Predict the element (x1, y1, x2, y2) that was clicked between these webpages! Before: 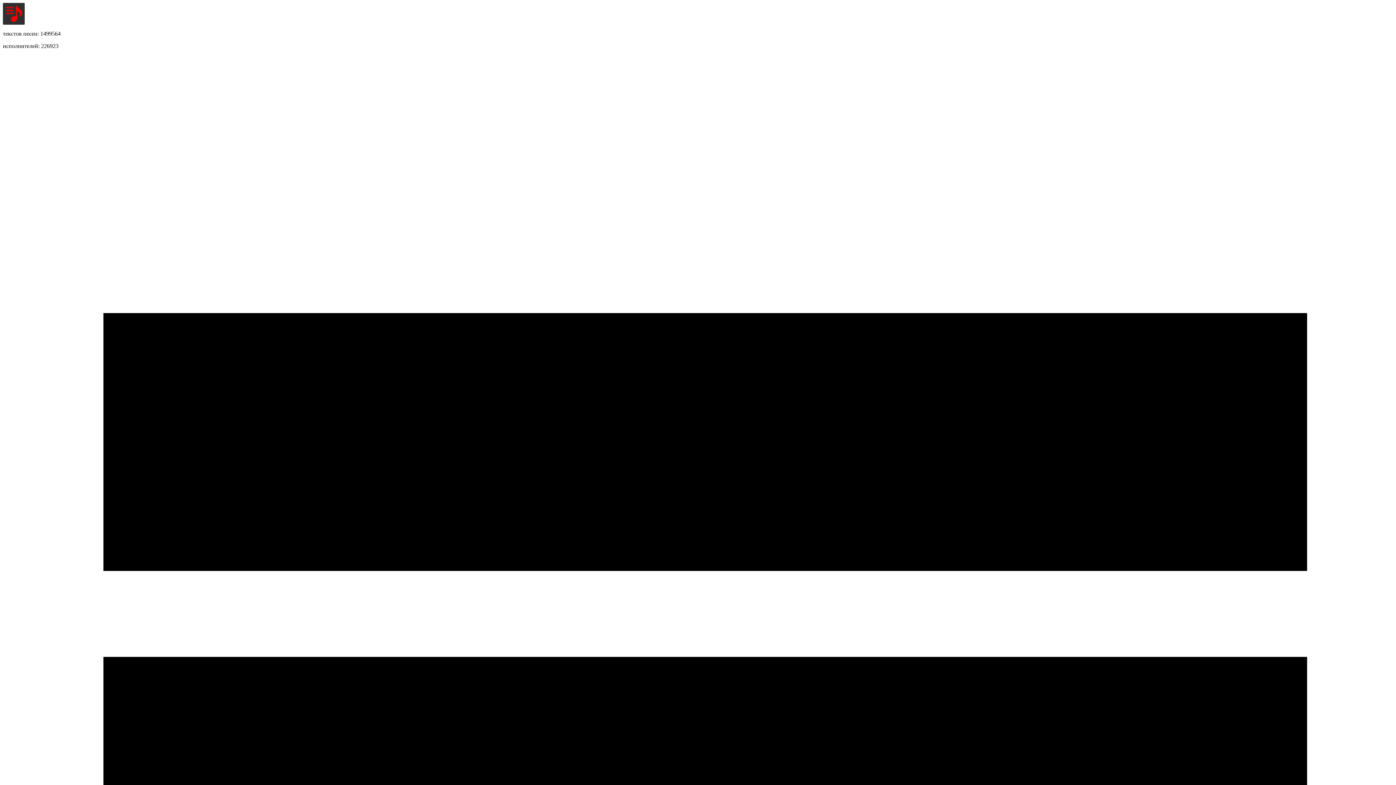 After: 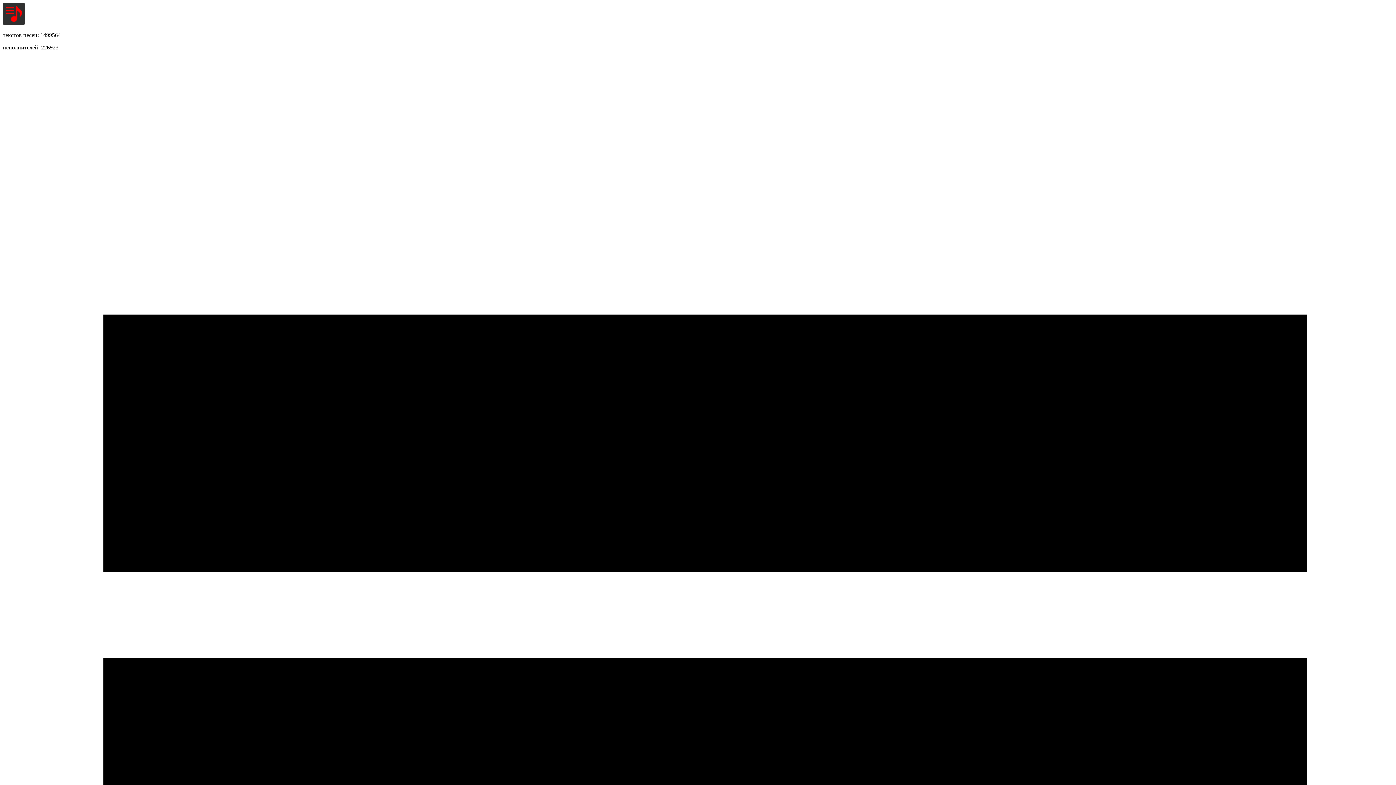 Action: bbox: (2, 2, 1393, 24)